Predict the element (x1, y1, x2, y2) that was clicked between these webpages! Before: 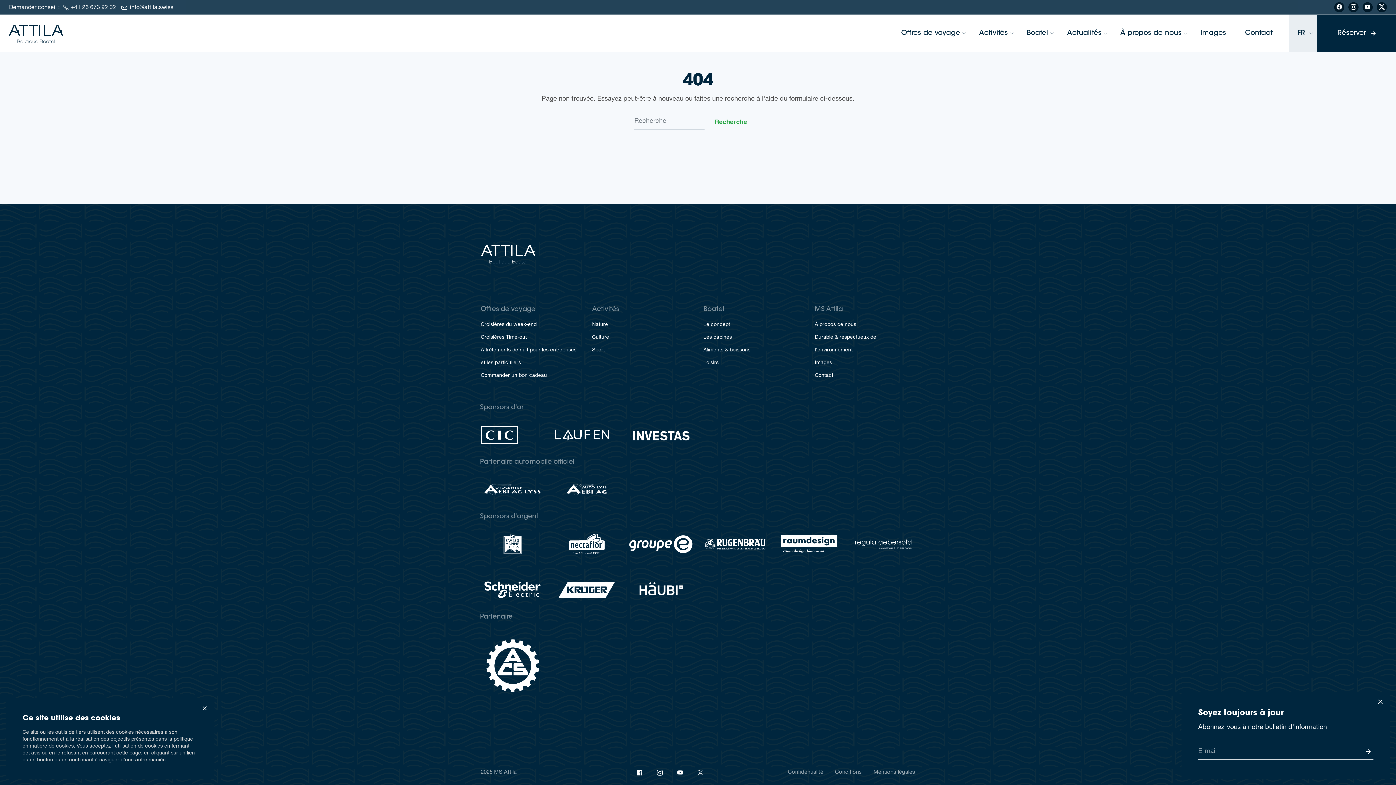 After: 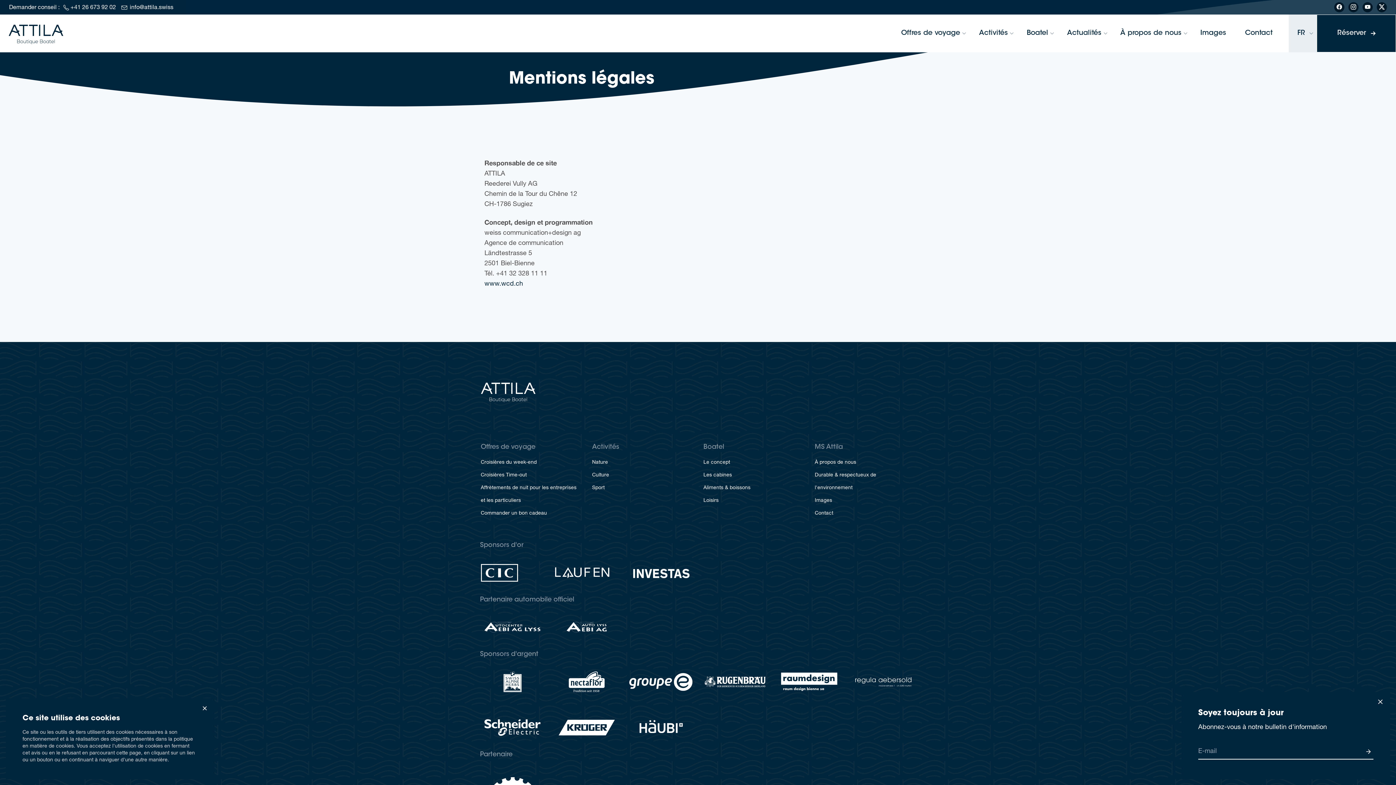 Action: label: Mentions légales bbox: (873, 770, 915, 775)